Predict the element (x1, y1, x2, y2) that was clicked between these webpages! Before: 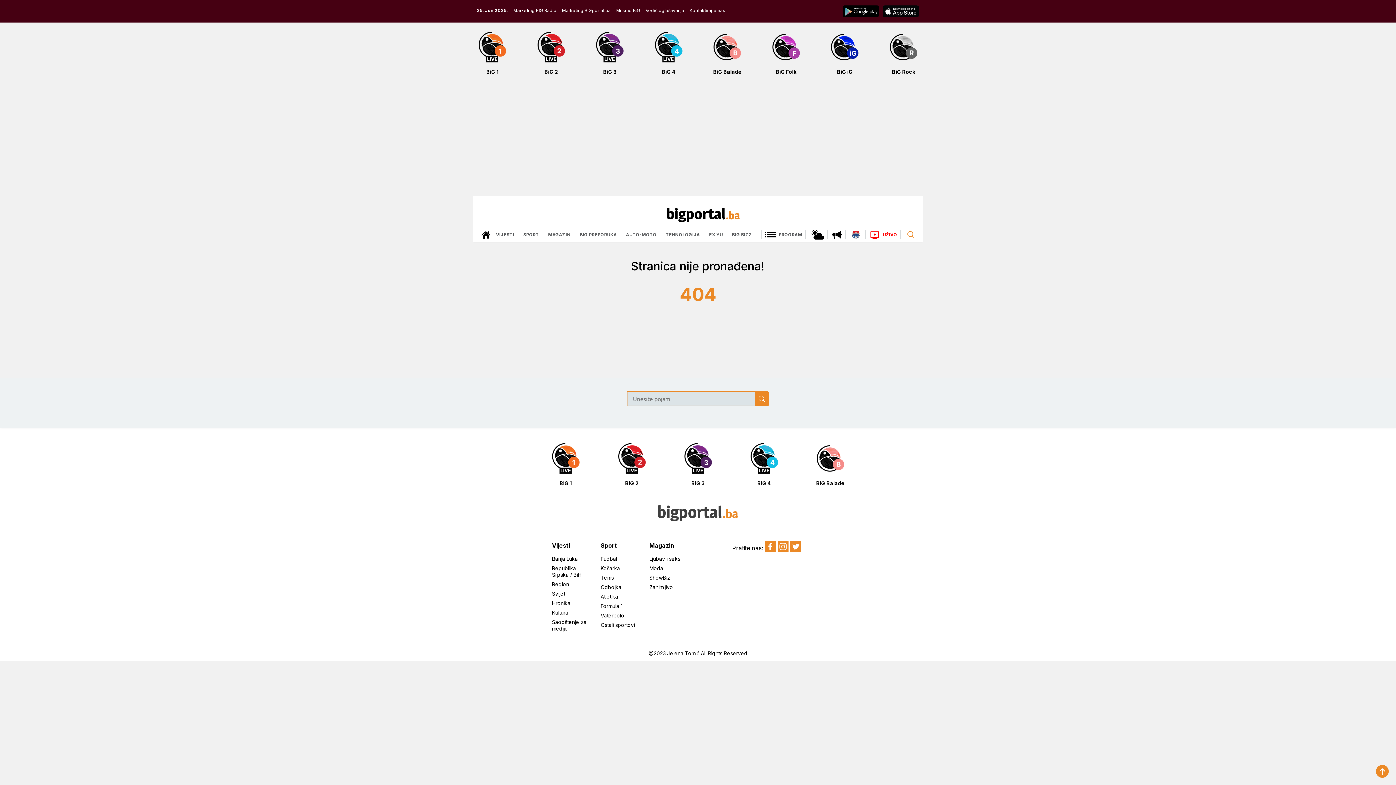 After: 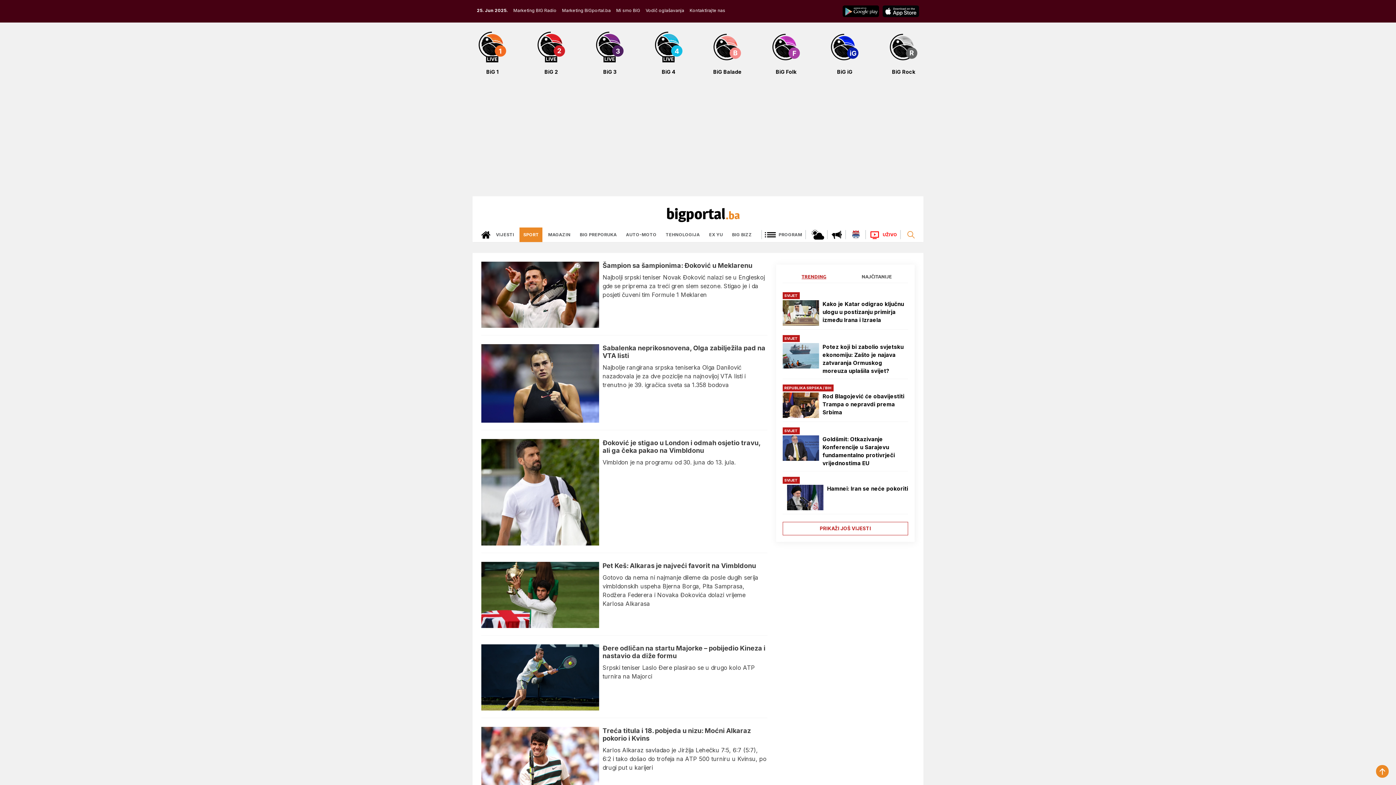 Action: bbox: (600, 574, 640, 581) label: Tenis